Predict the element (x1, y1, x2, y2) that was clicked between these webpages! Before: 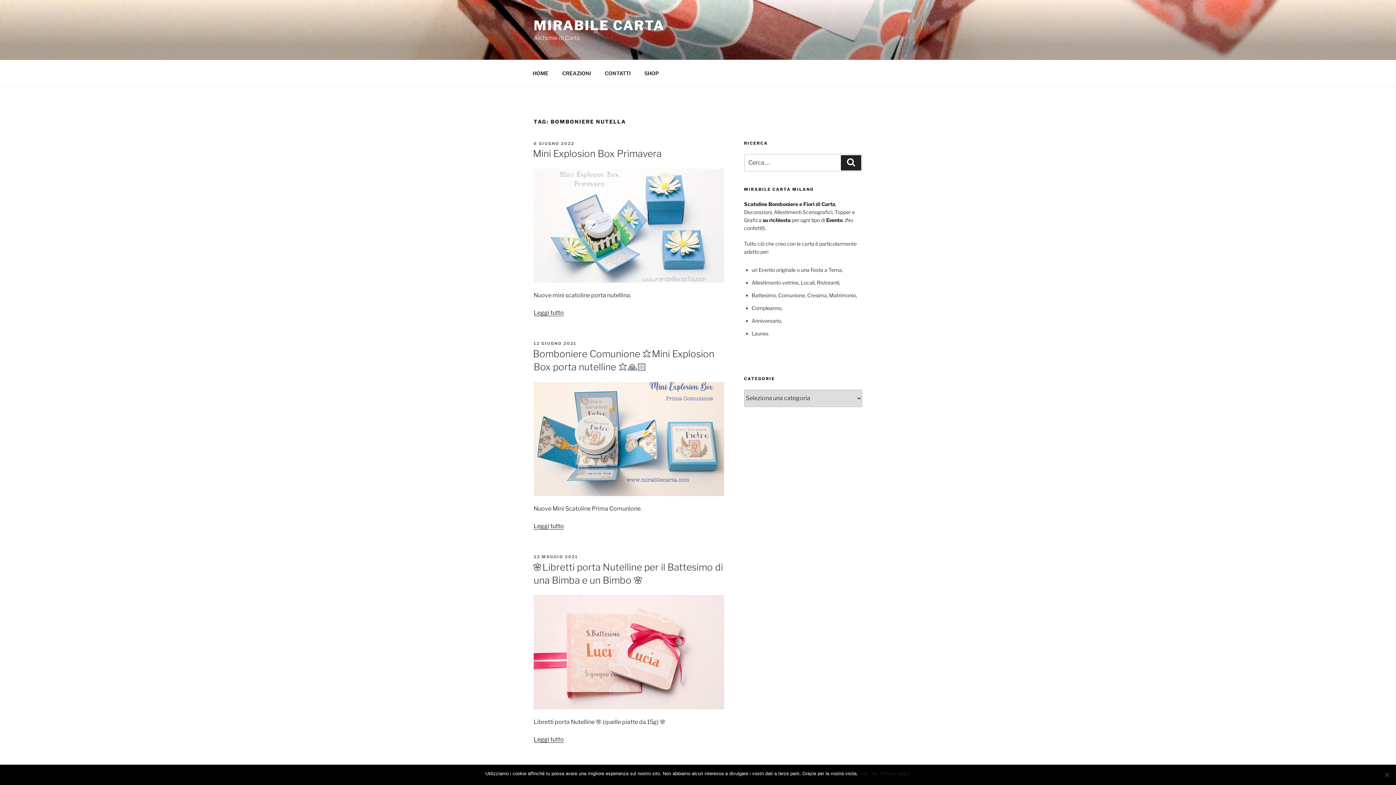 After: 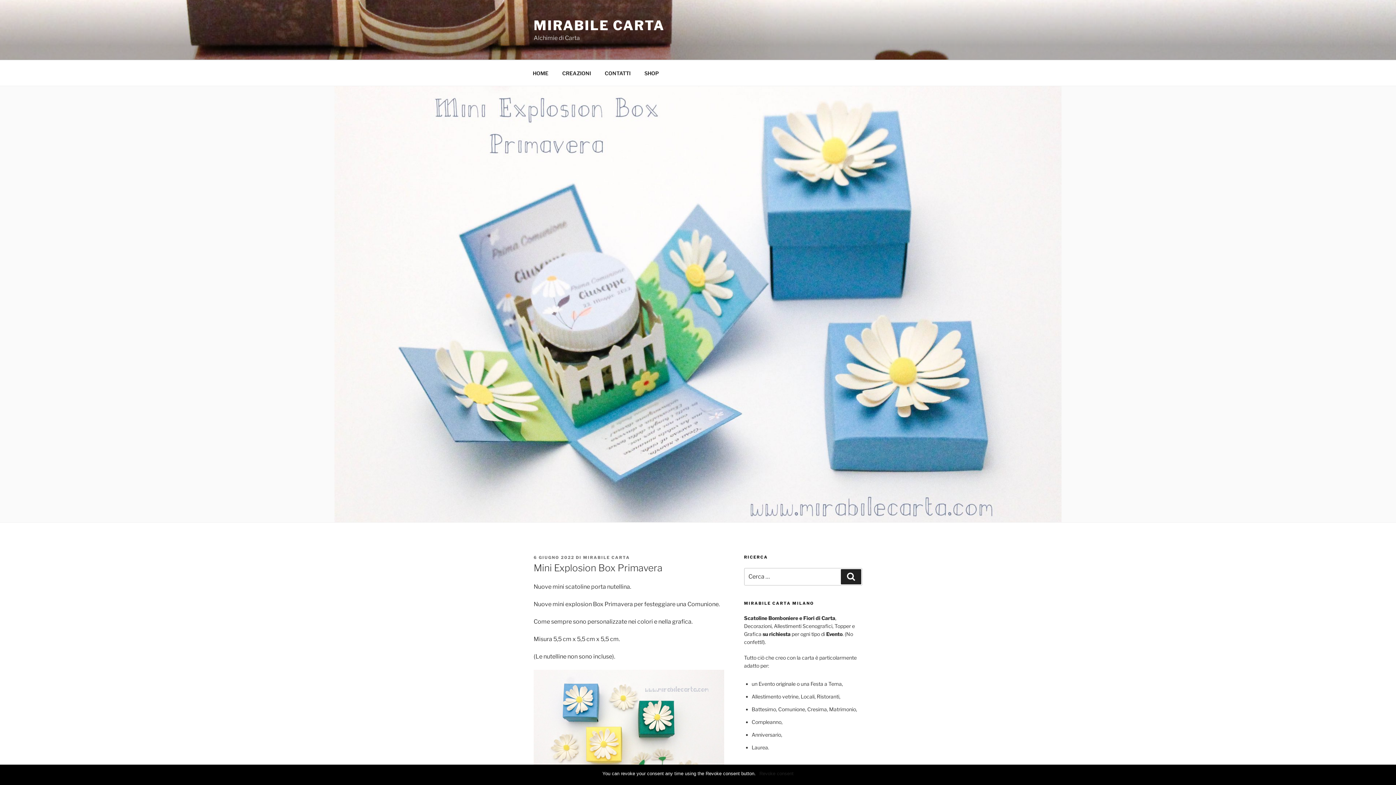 Action: bbox: (533, 148, 661, 159) label: Mini Explosion Box Primavera